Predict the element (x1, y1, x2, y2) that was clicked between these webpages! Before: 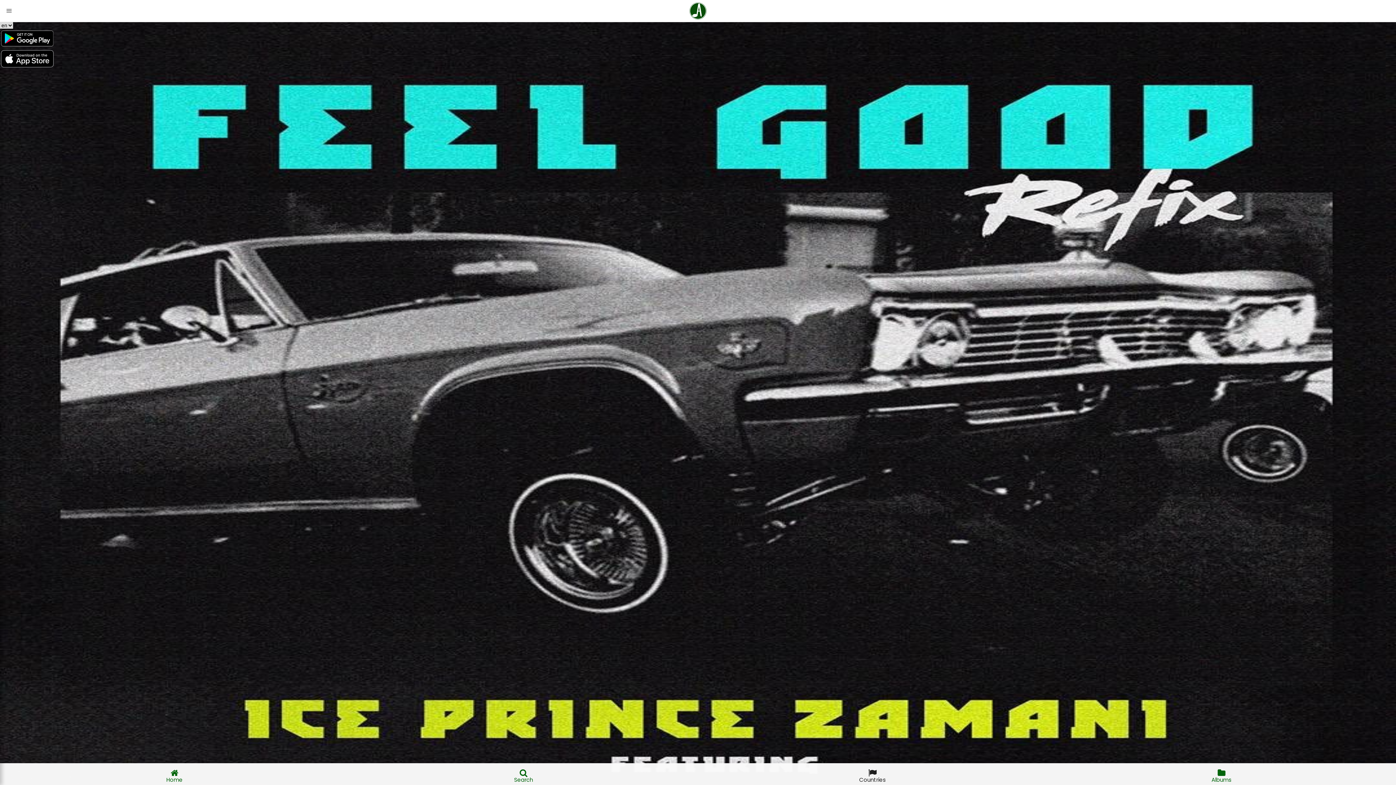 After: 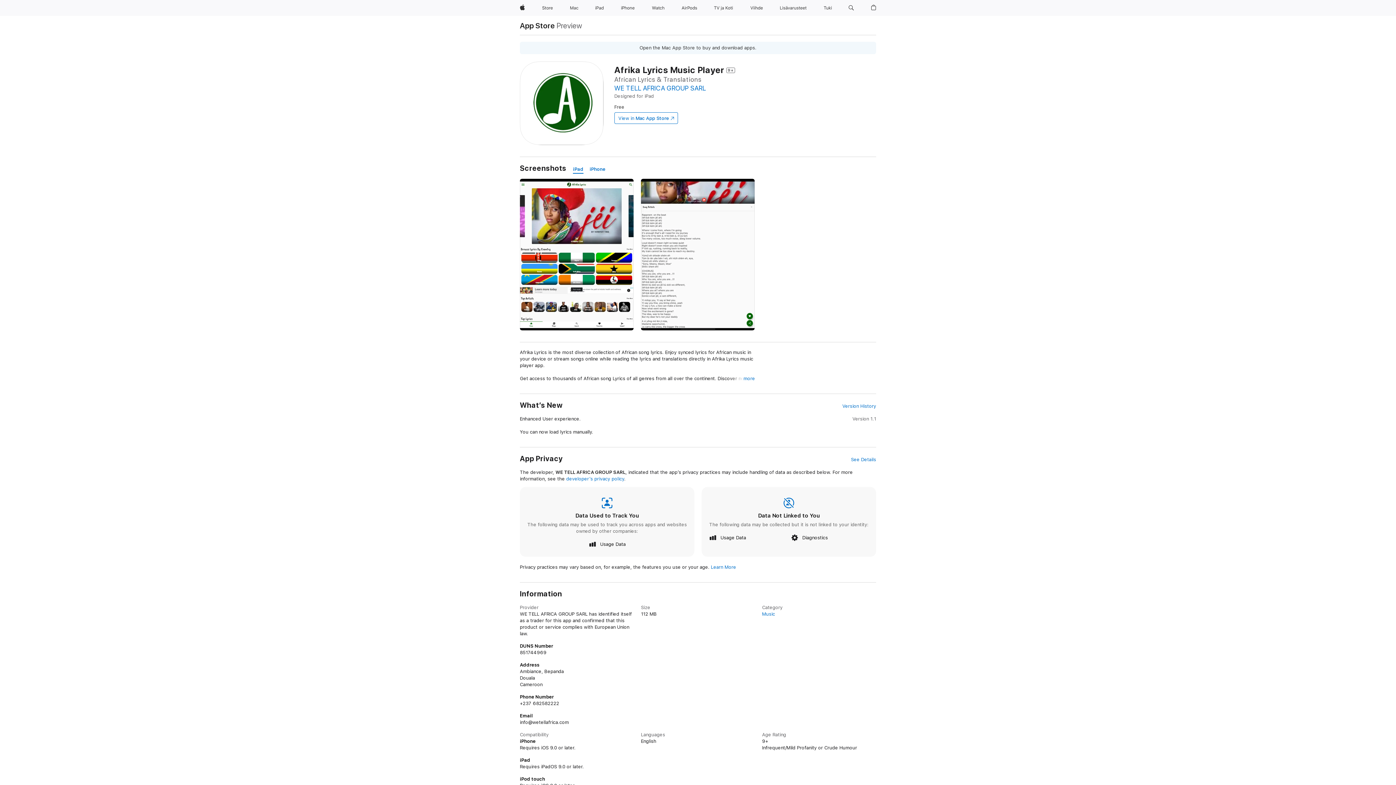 Action: bbox: (0, 49, 1396, 70)